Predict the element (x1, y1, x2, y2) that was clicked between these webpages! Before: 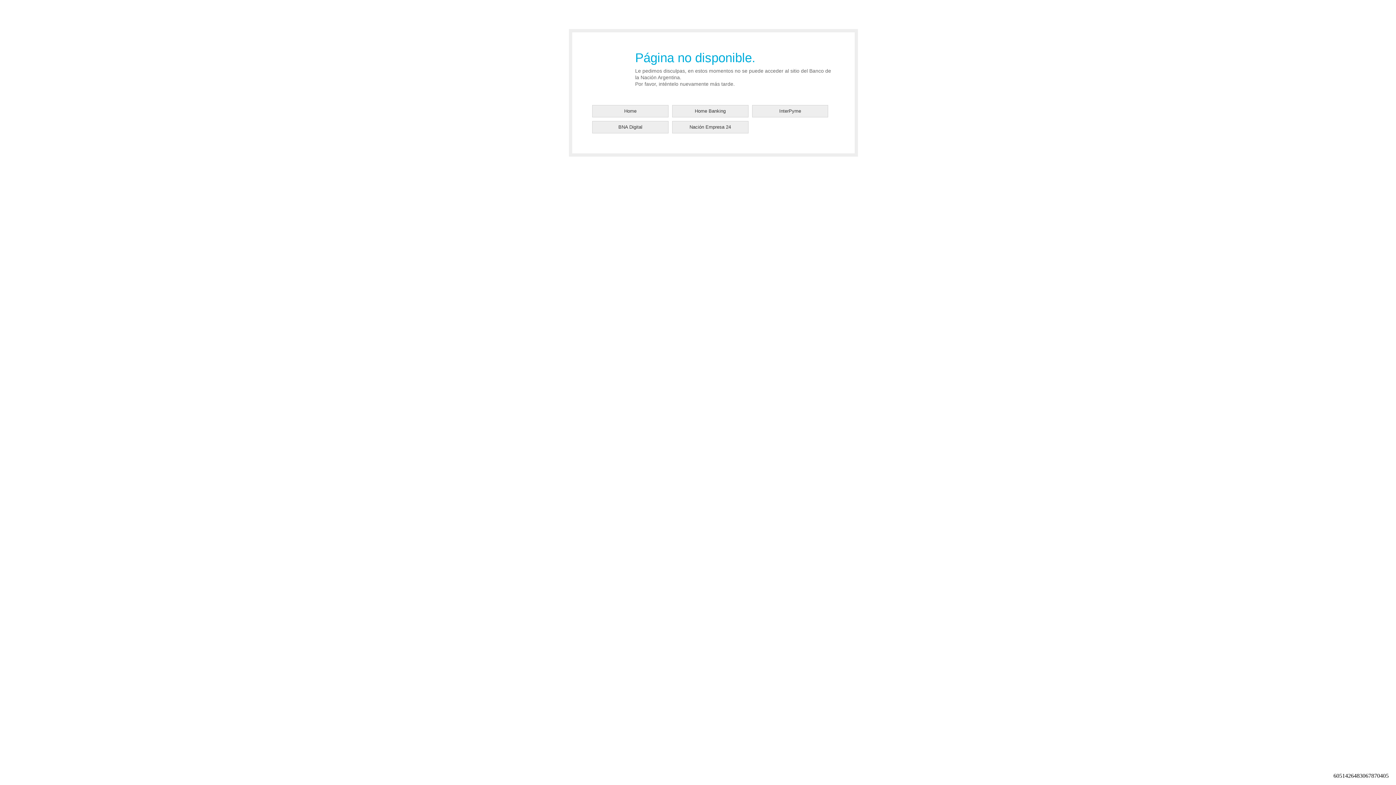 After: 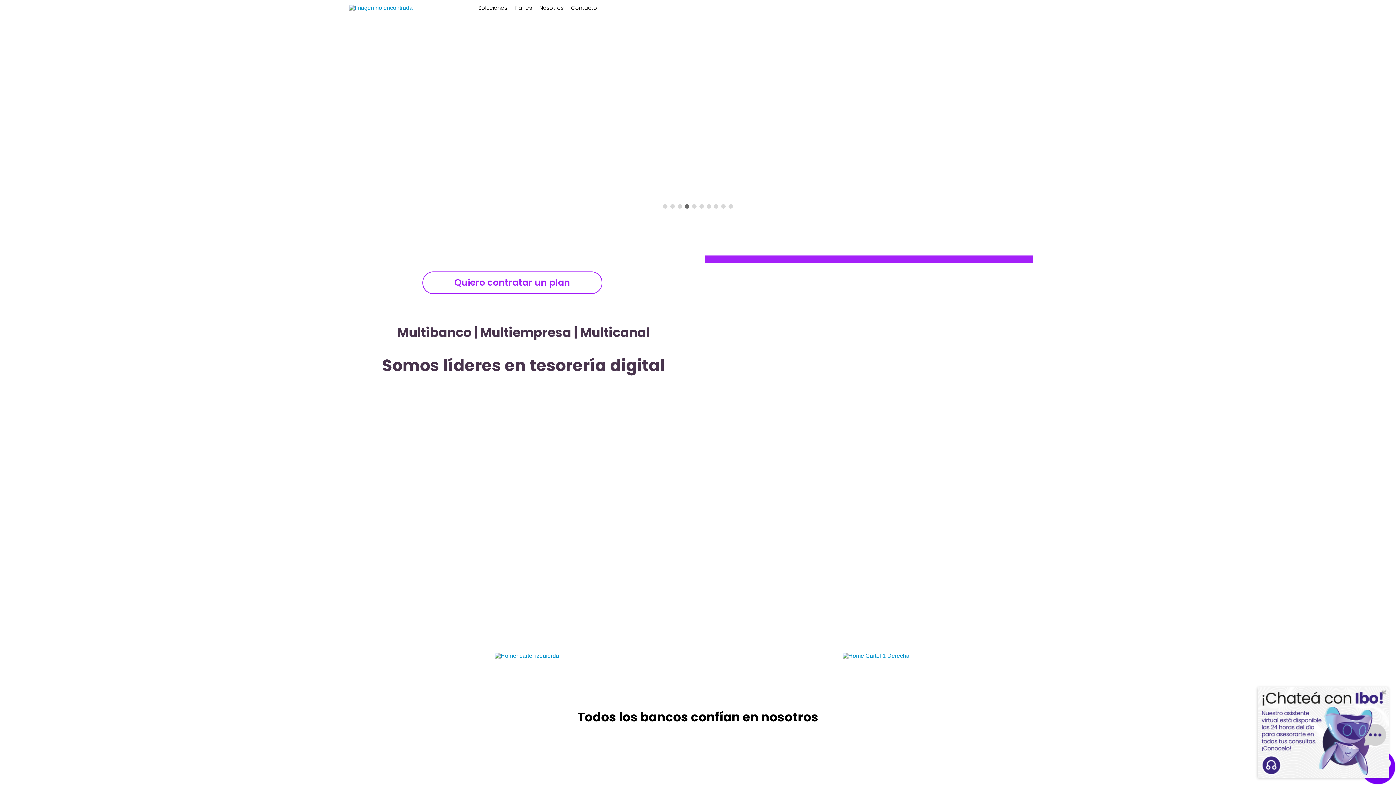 Action: label: InterPyme bbox: (752, 105, 828, 117)